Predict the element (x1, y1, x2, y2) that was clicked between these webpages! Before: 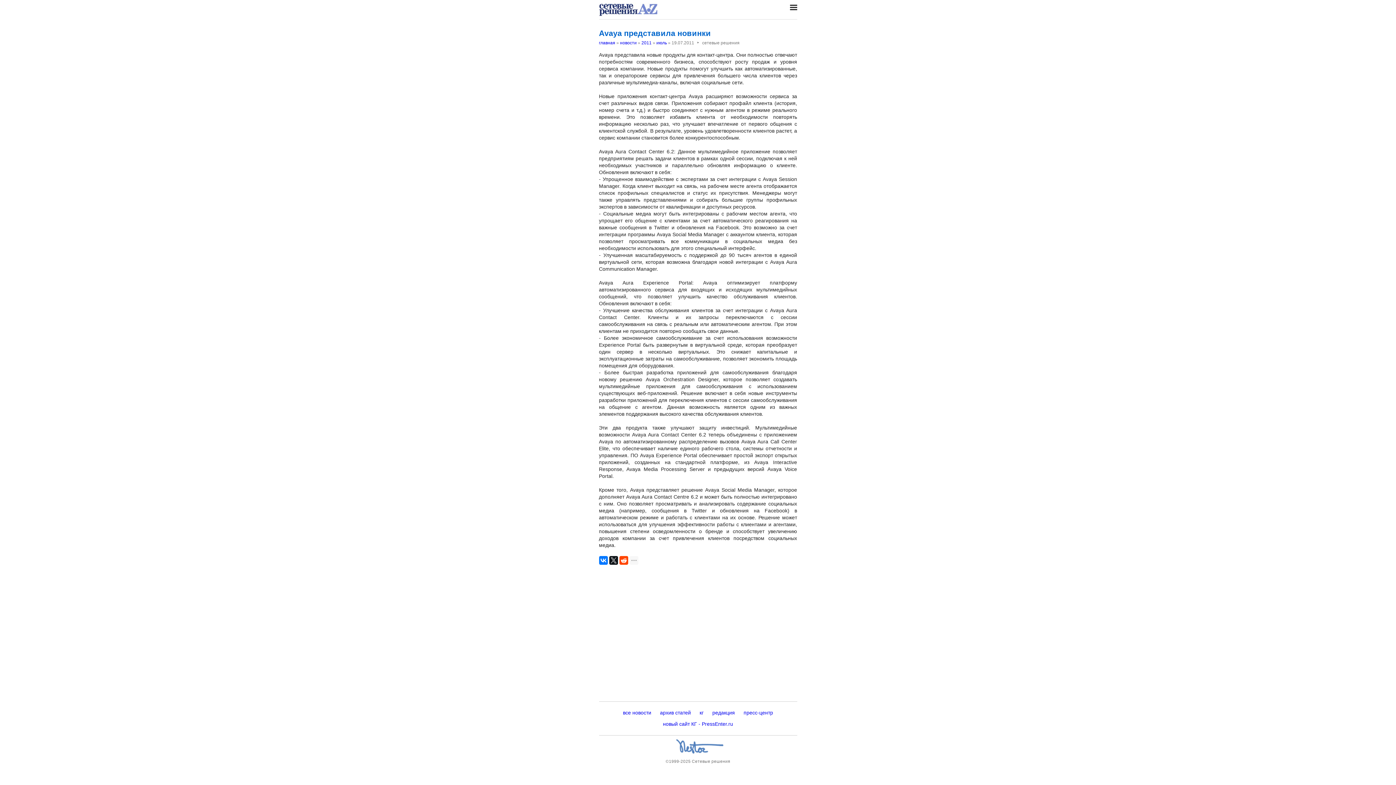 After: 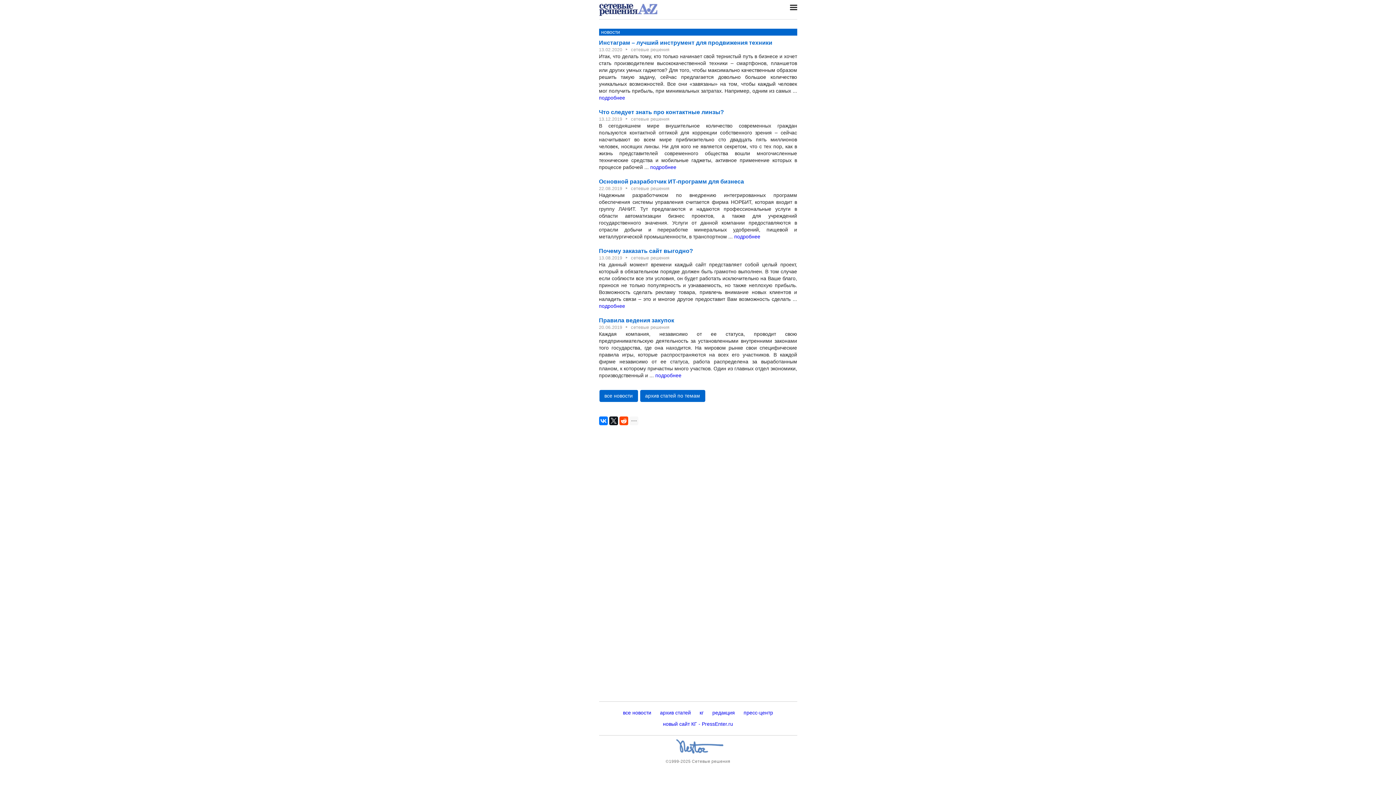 Action: bbox: (599, 40, 615, 45) label: главная